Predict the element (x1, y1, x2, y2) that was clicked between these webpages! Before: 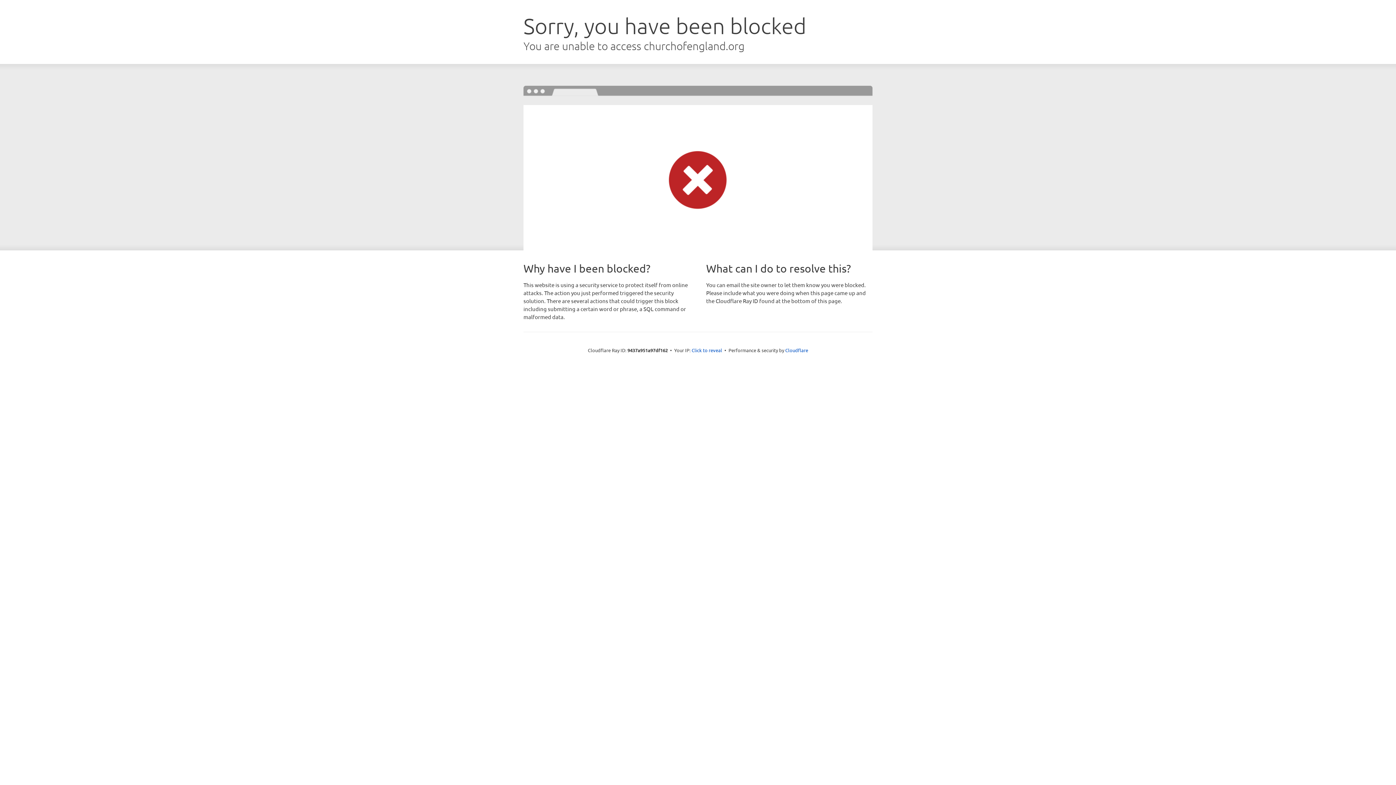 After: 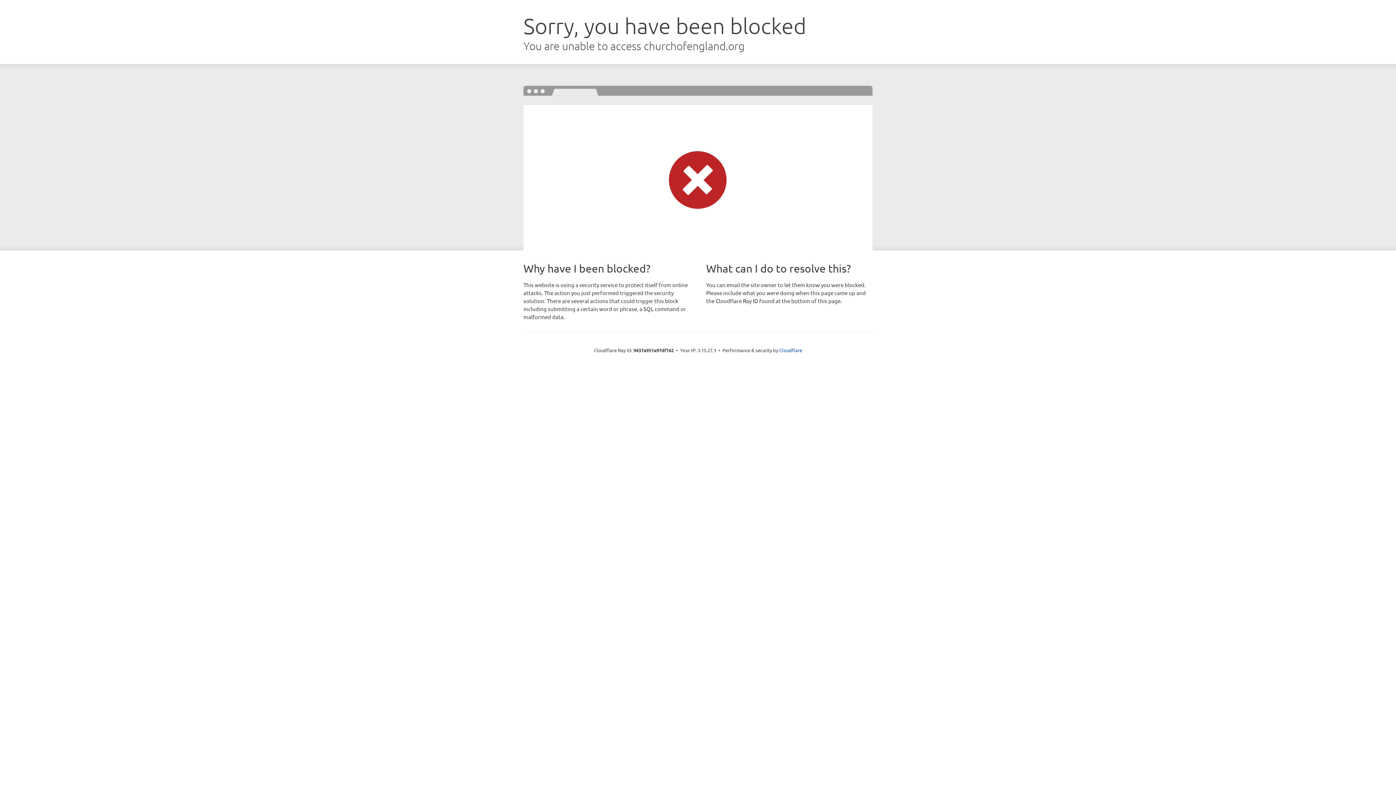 Action: bbox: (691, 346, 722, 353) label: Click to reveal